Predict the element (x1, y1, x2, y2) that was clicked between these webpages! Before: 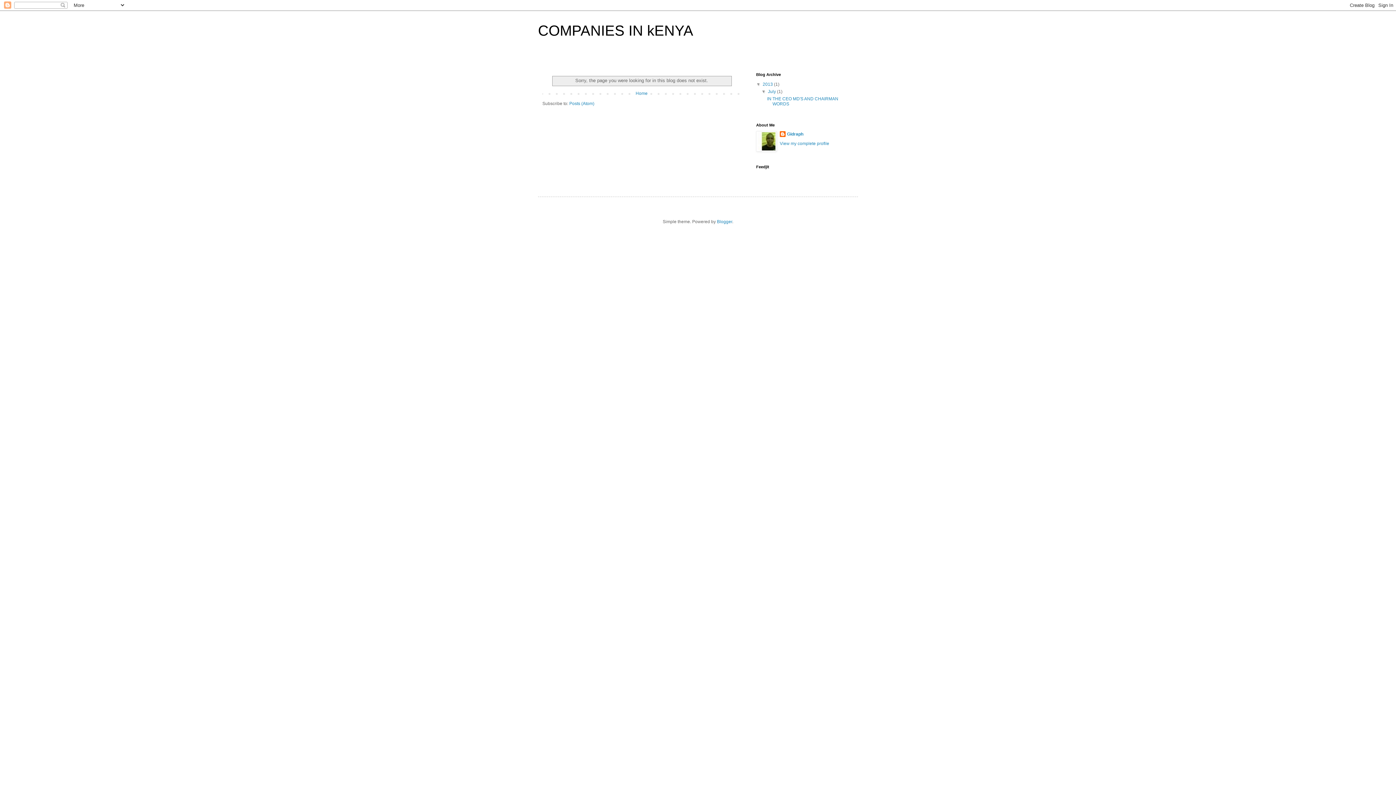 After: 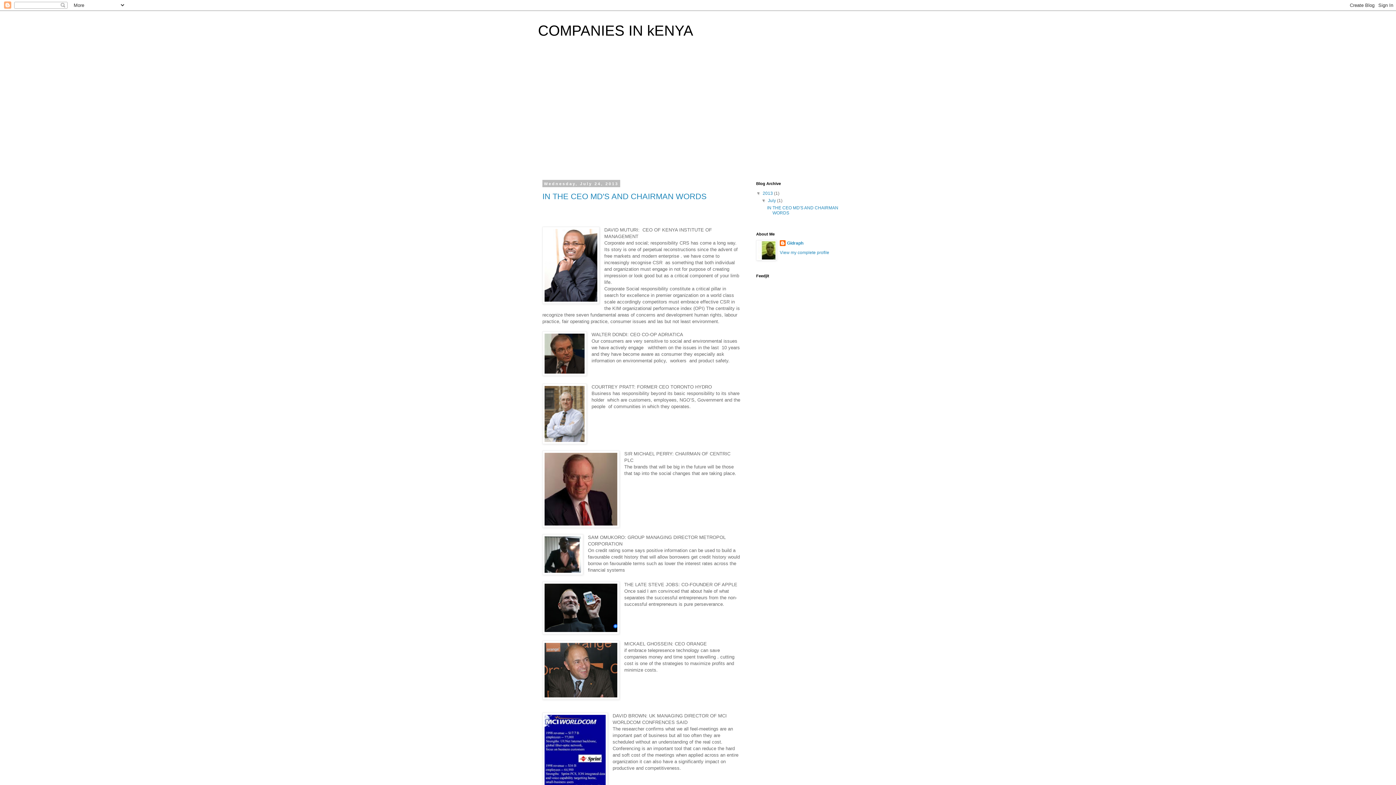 Action: label: COMPANIES IN kENYA bbox: (538, 22, 693, 38)